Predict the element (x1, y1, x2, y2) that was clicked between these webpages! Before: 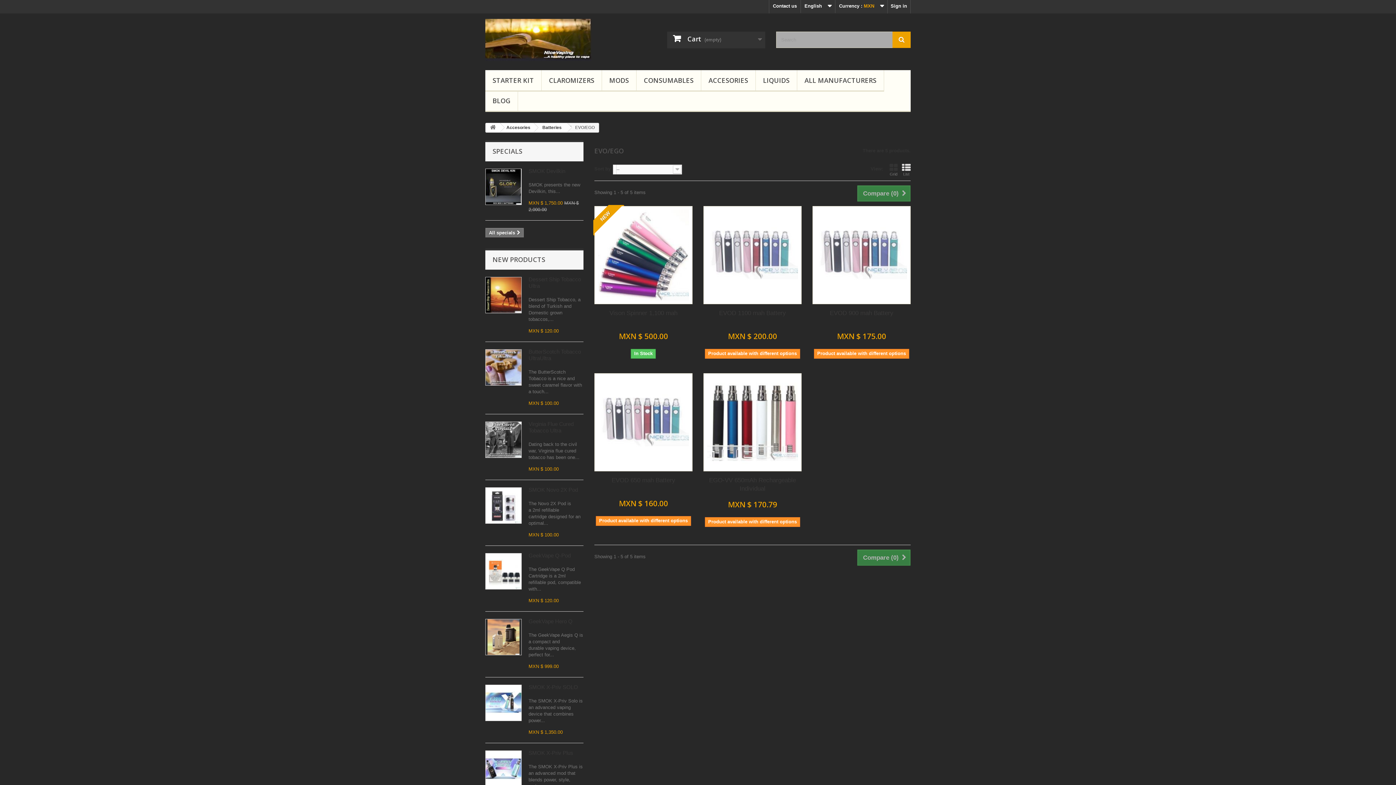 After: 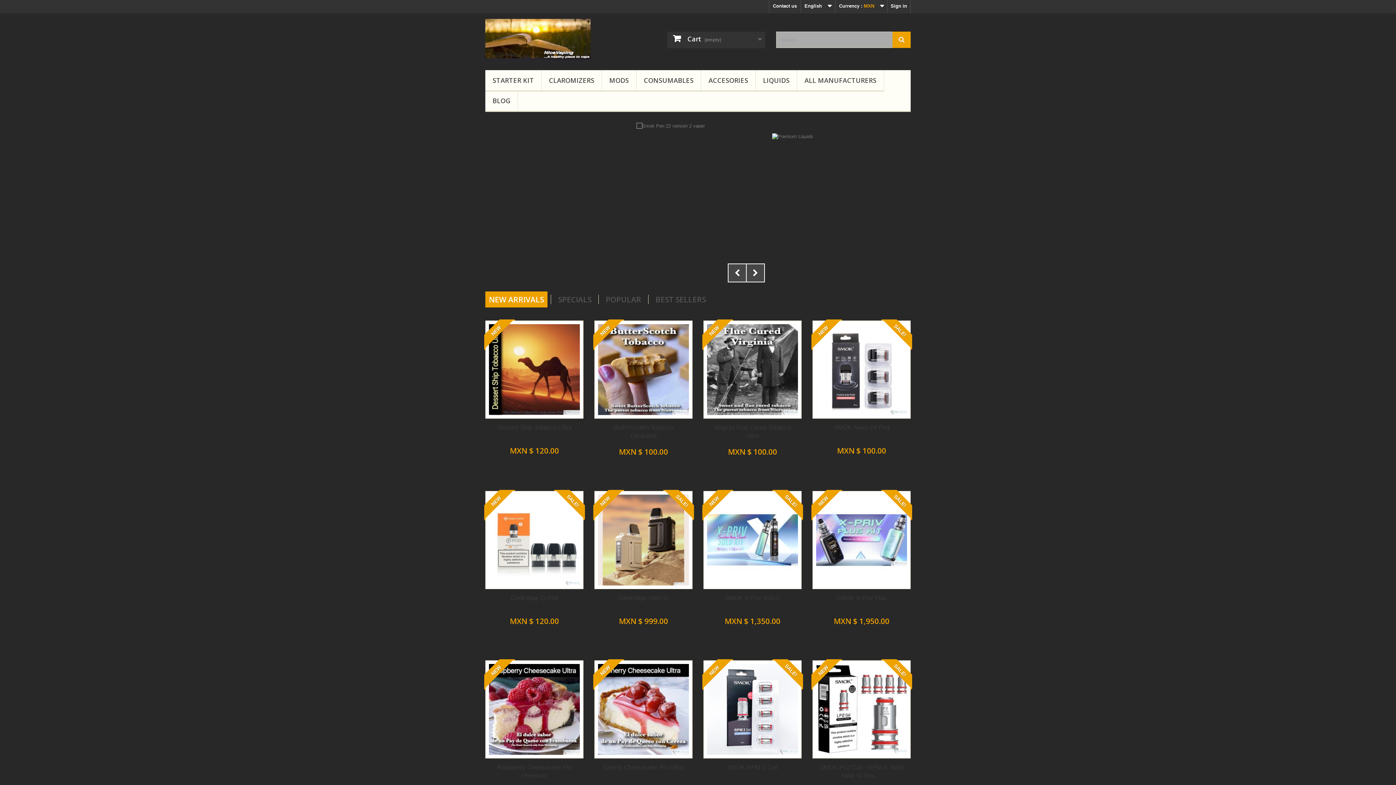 Action: bbox: (485, 18, 619, 61)